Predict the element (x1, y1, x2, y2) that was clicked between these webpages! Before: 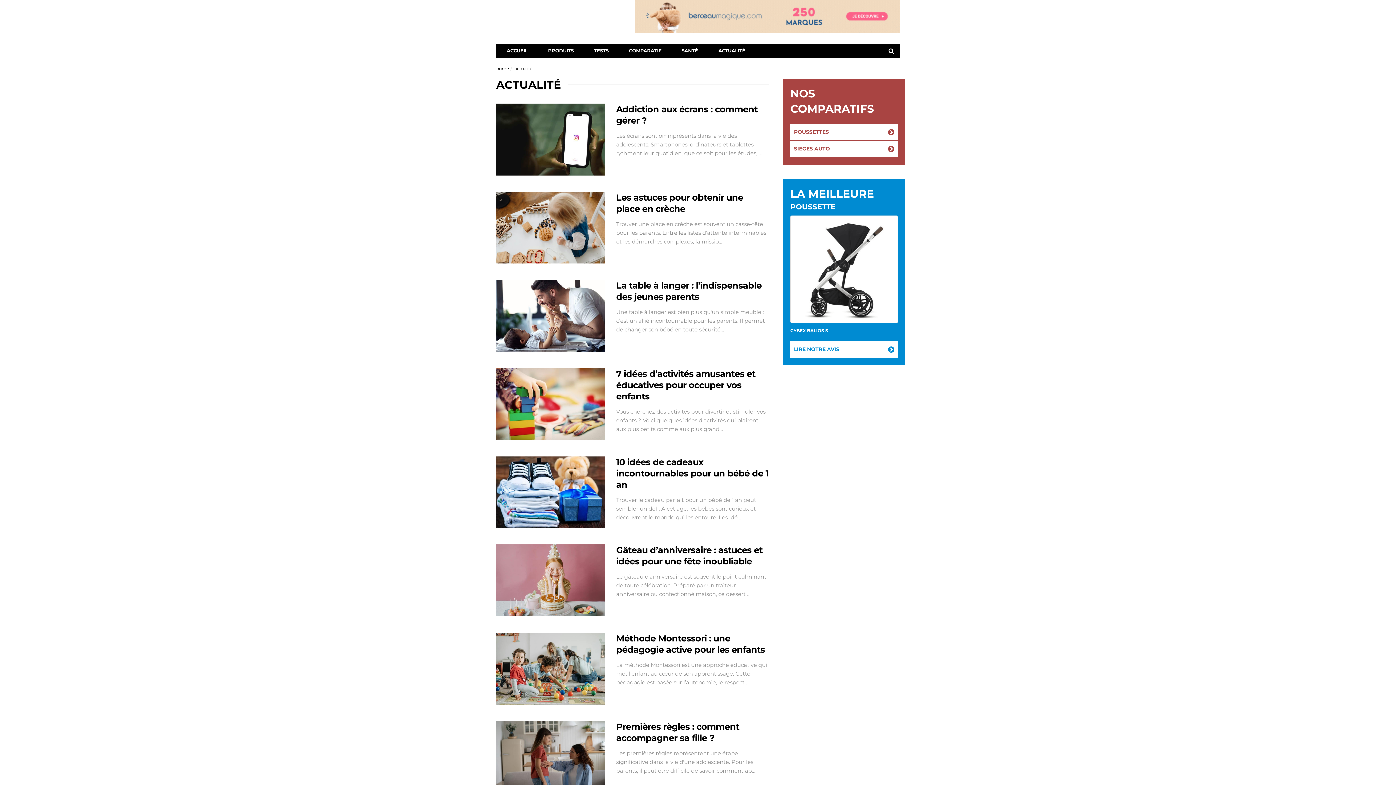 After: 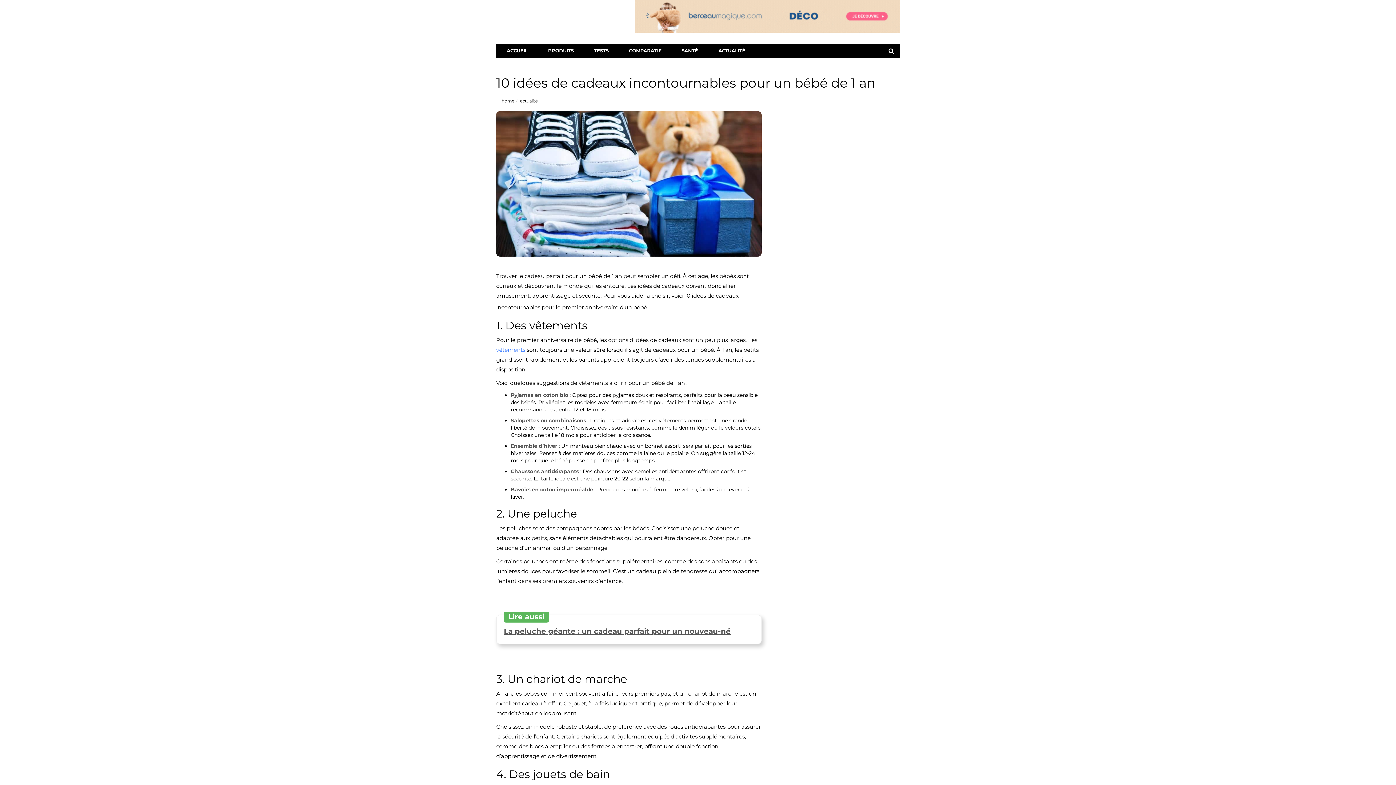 Action: bbox: (496, 456, 605, 528)